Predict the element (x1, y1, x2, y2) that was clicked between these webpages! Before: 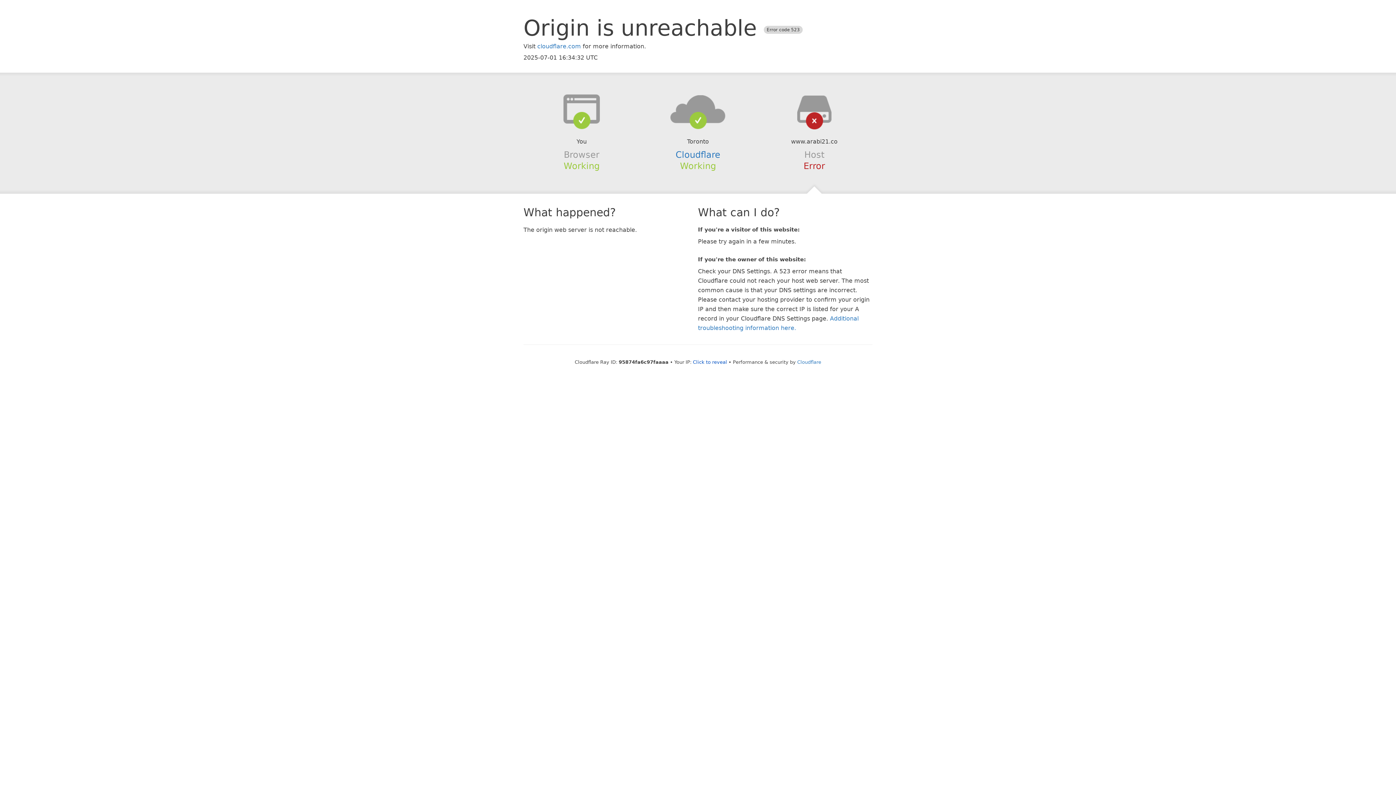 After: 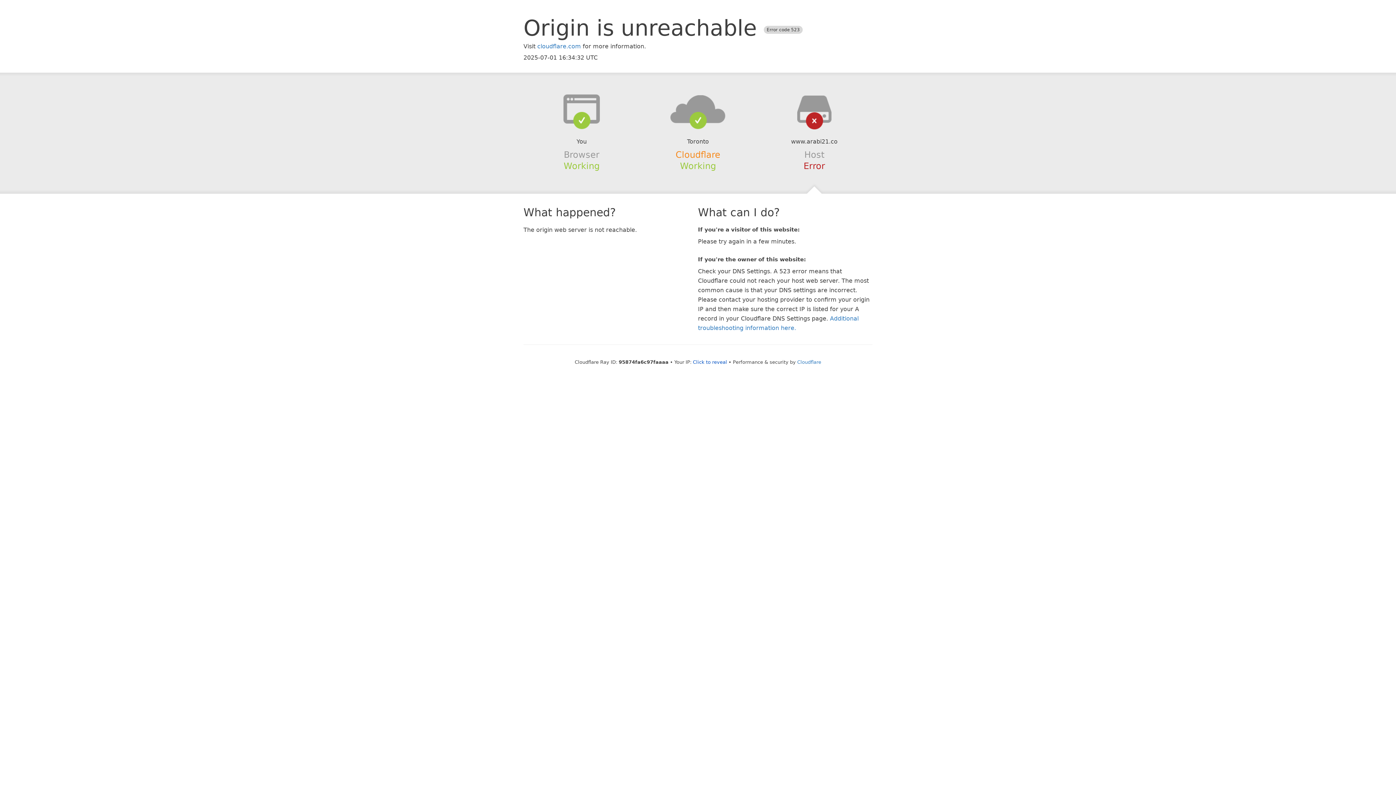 Action: bbox: (675, 149, 720, 159) label: Cloudflare